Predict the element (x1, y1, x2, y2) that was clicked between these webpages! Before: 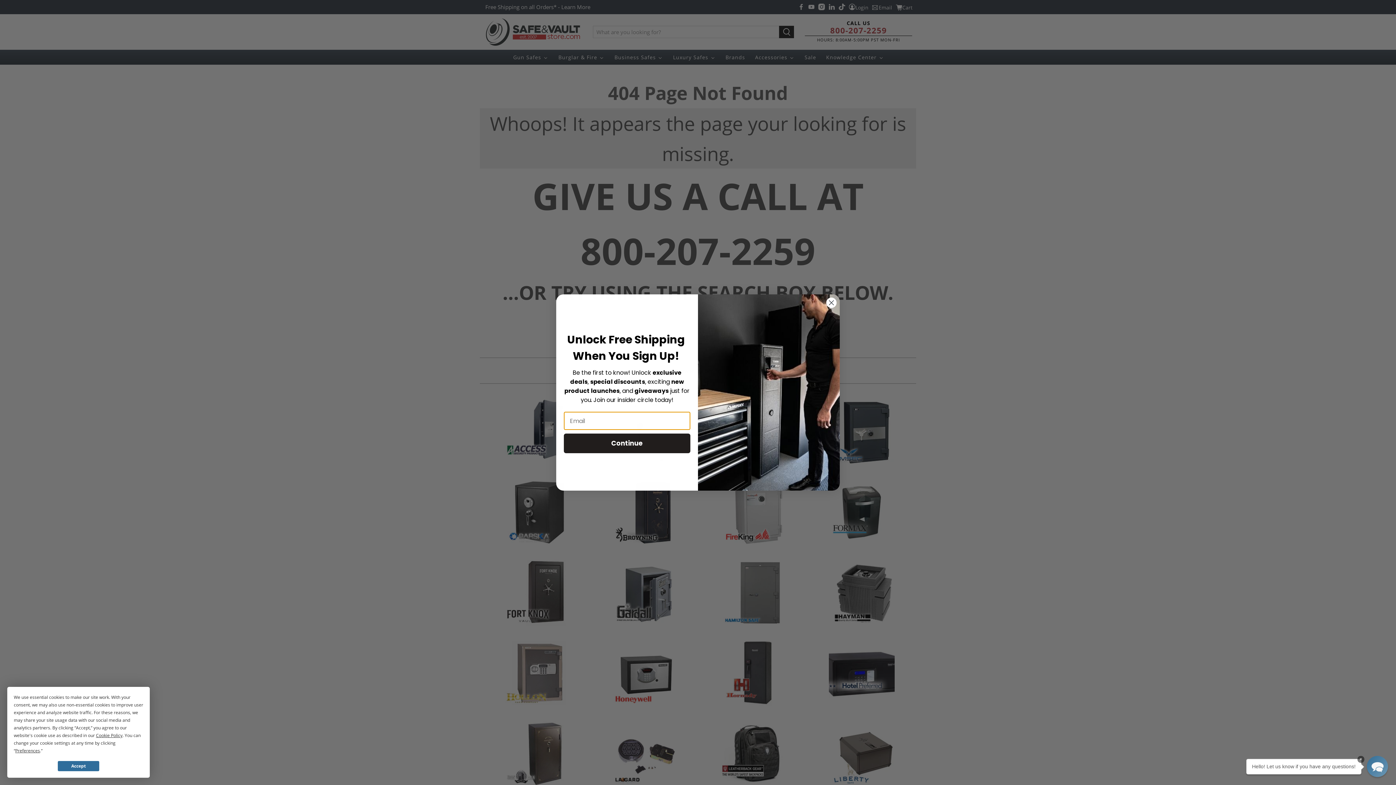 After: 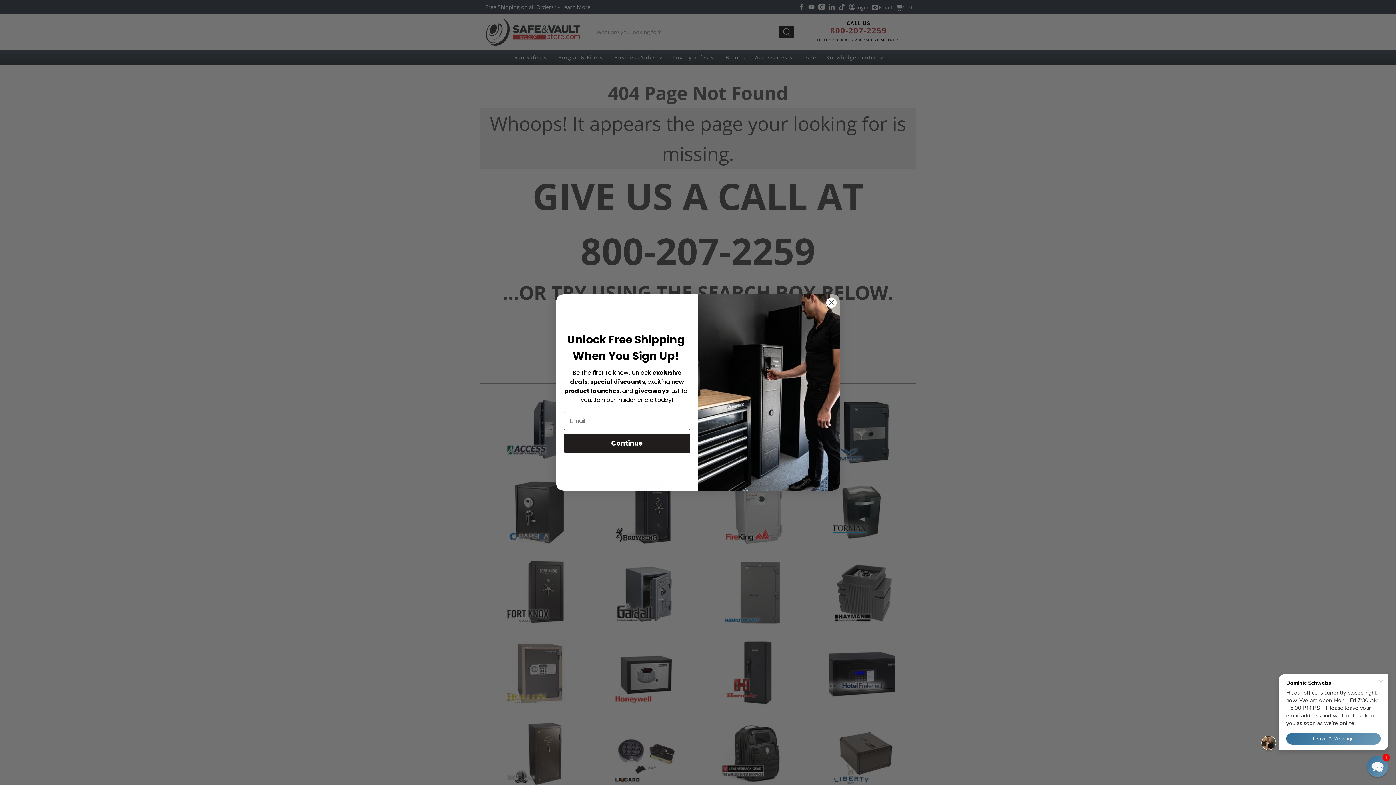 Action: label: Accept bbox: (57, 761, 99, 771)